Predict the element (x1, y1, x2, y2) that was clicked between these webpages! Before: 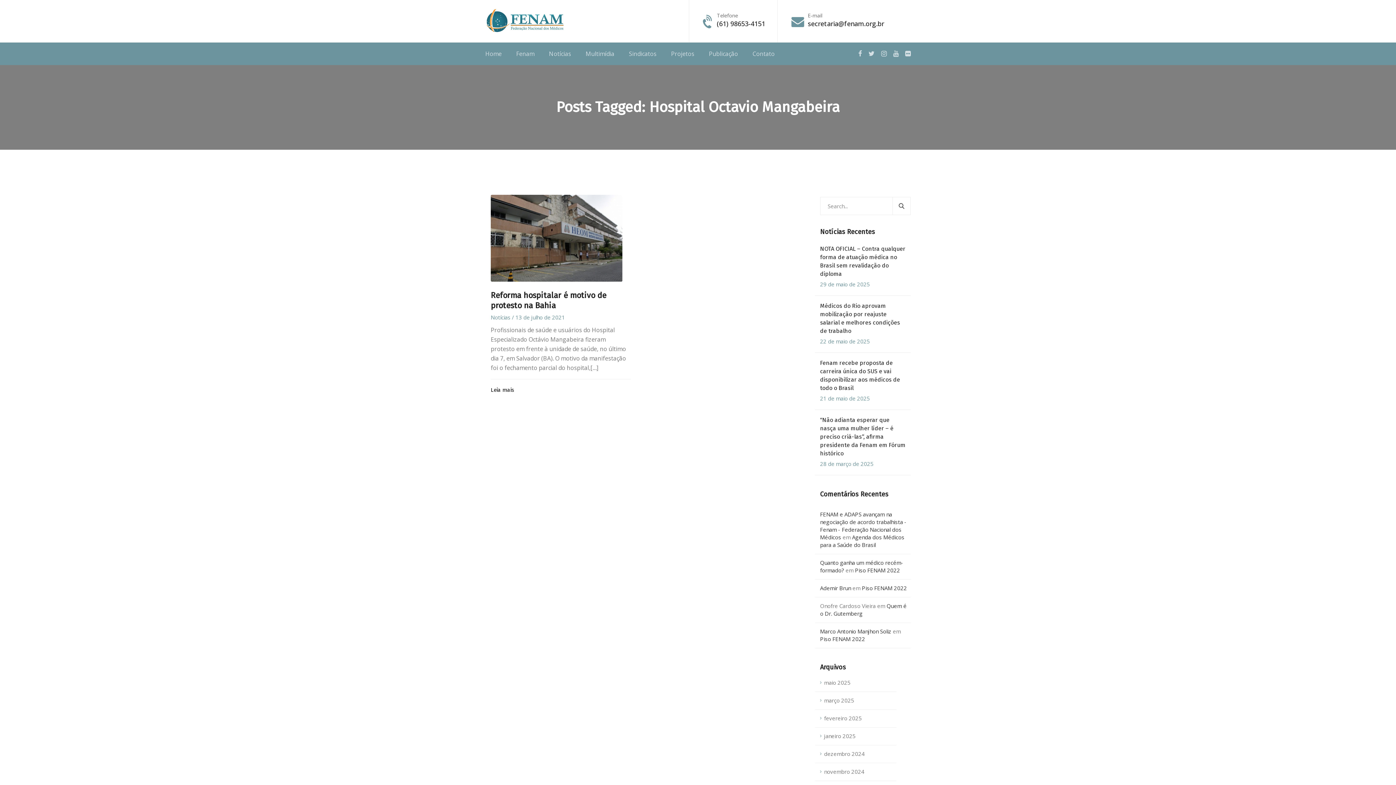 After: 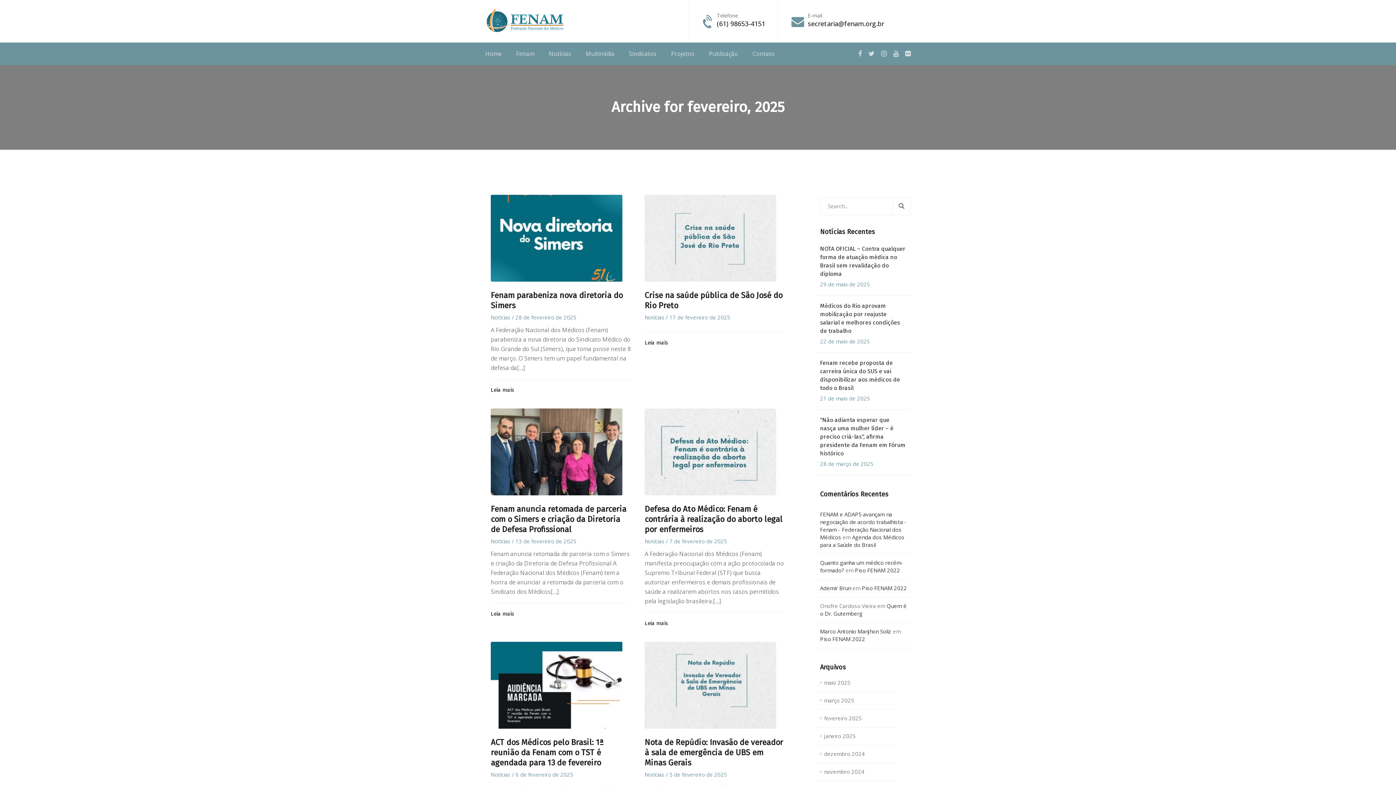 Action: bbox: (815, 710, 896, 728) label: fevereiro 2025